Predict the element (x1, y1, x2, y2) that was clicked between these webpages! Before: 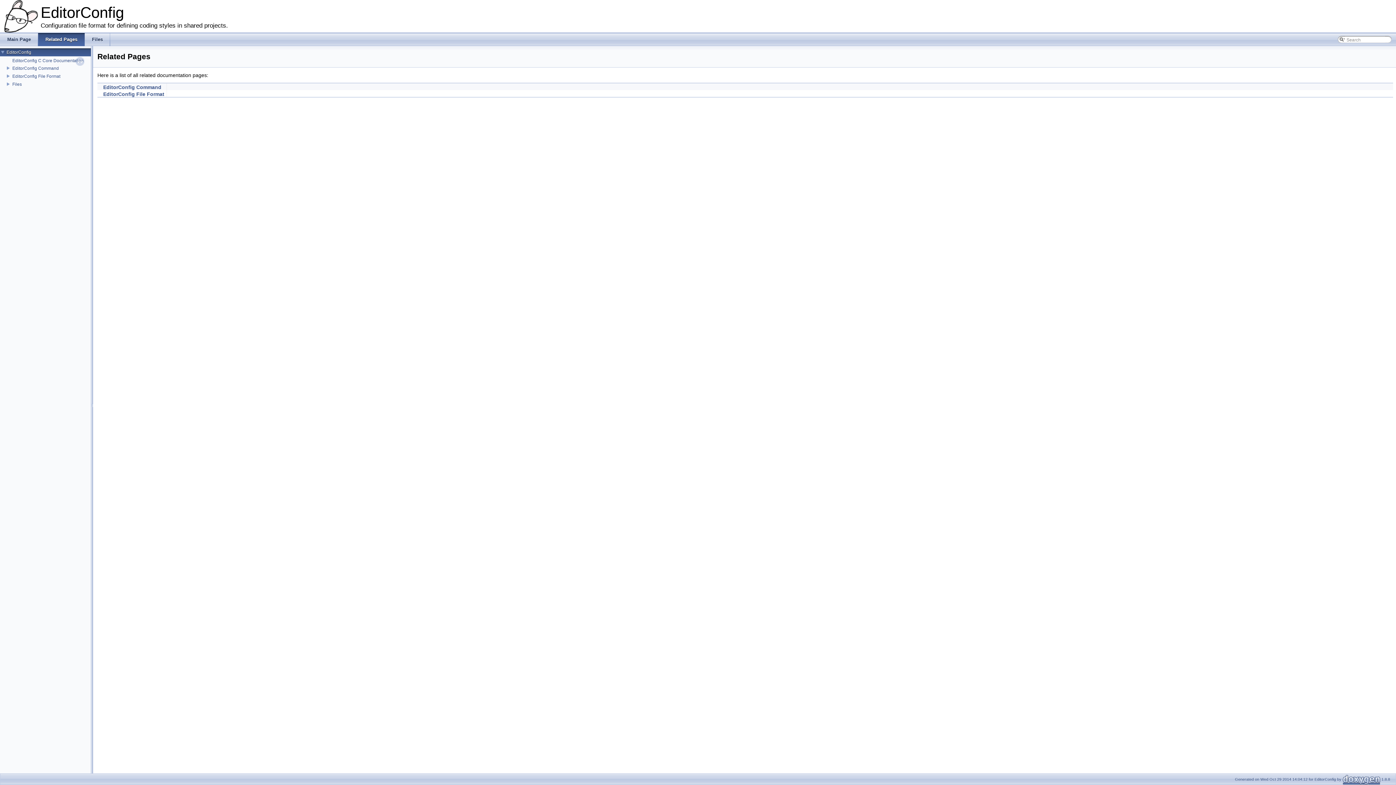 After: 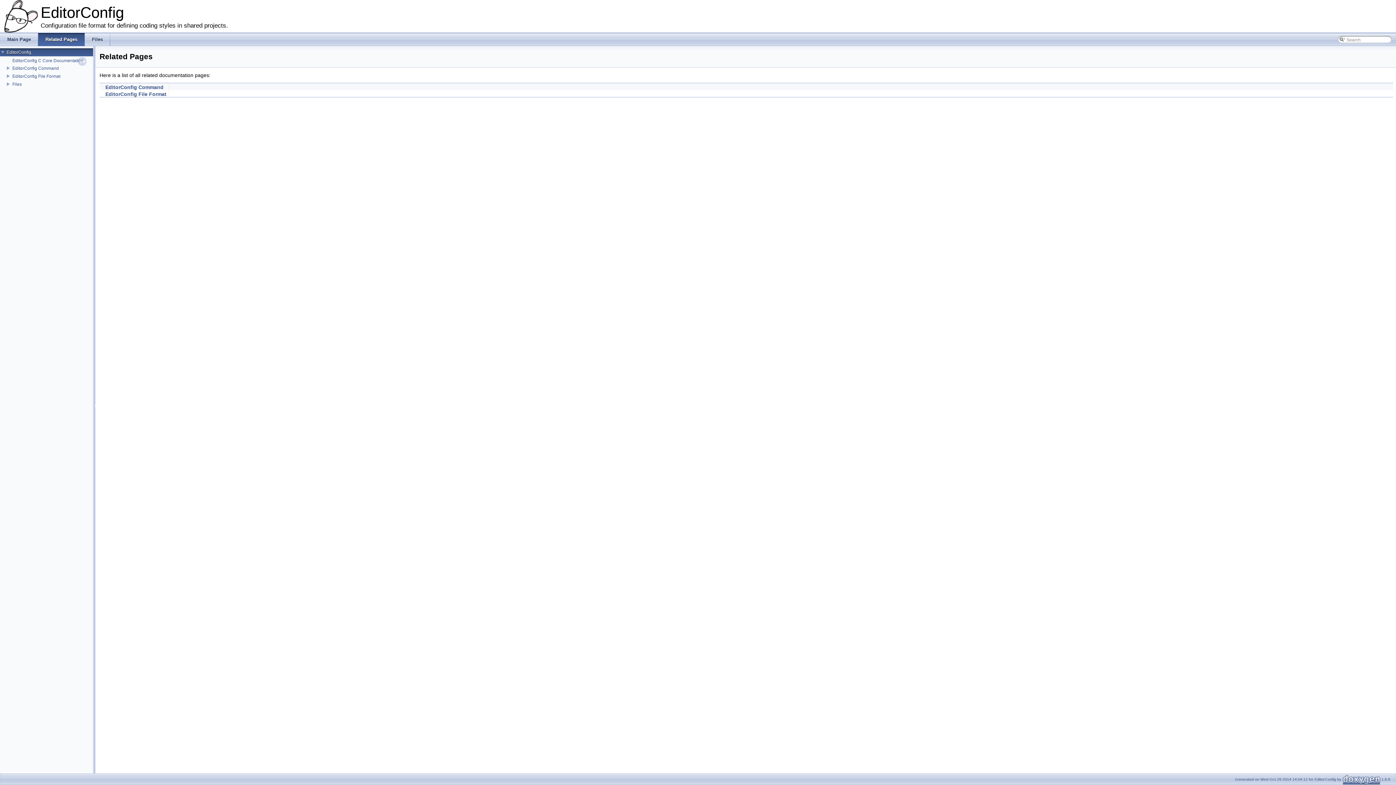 Action: bbox: (38, 33, 84, 46) label: Related Pages